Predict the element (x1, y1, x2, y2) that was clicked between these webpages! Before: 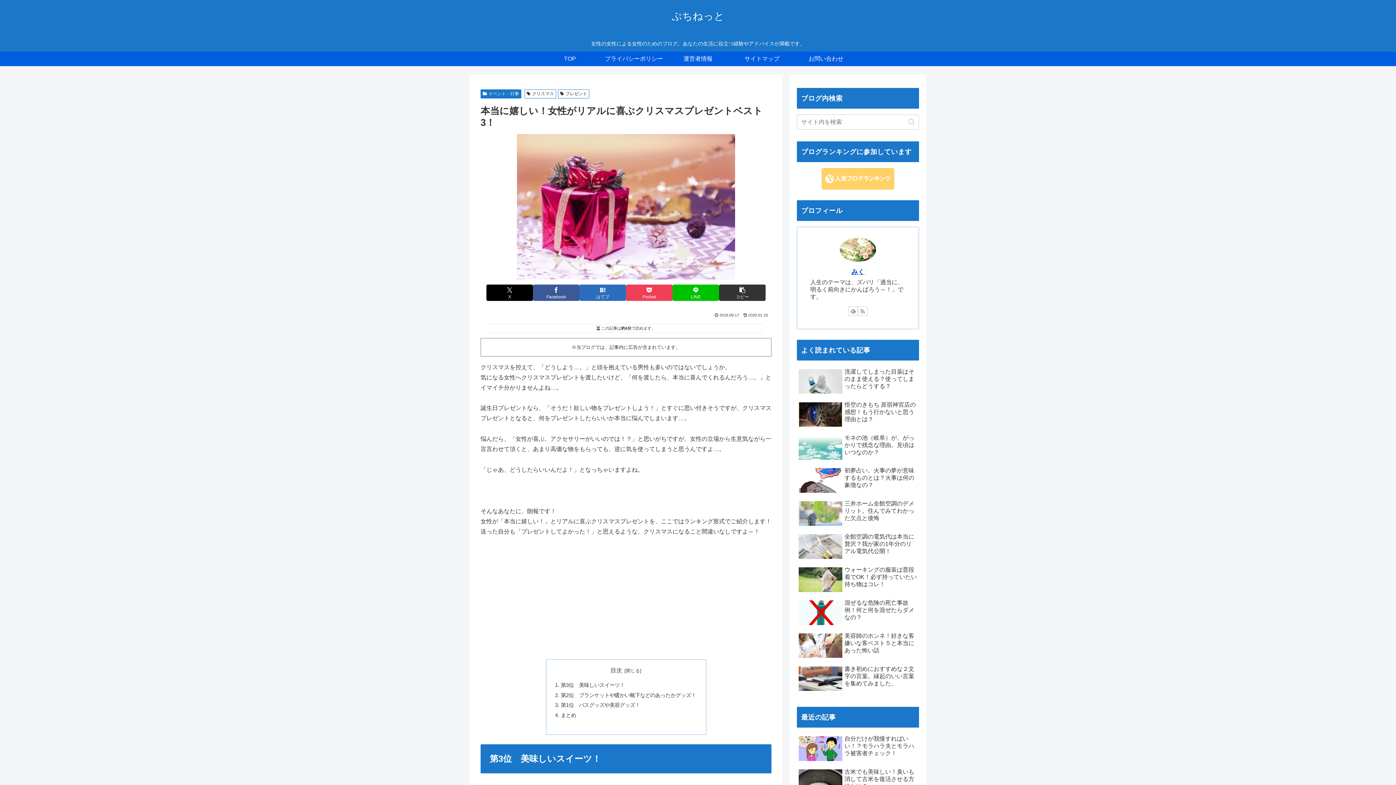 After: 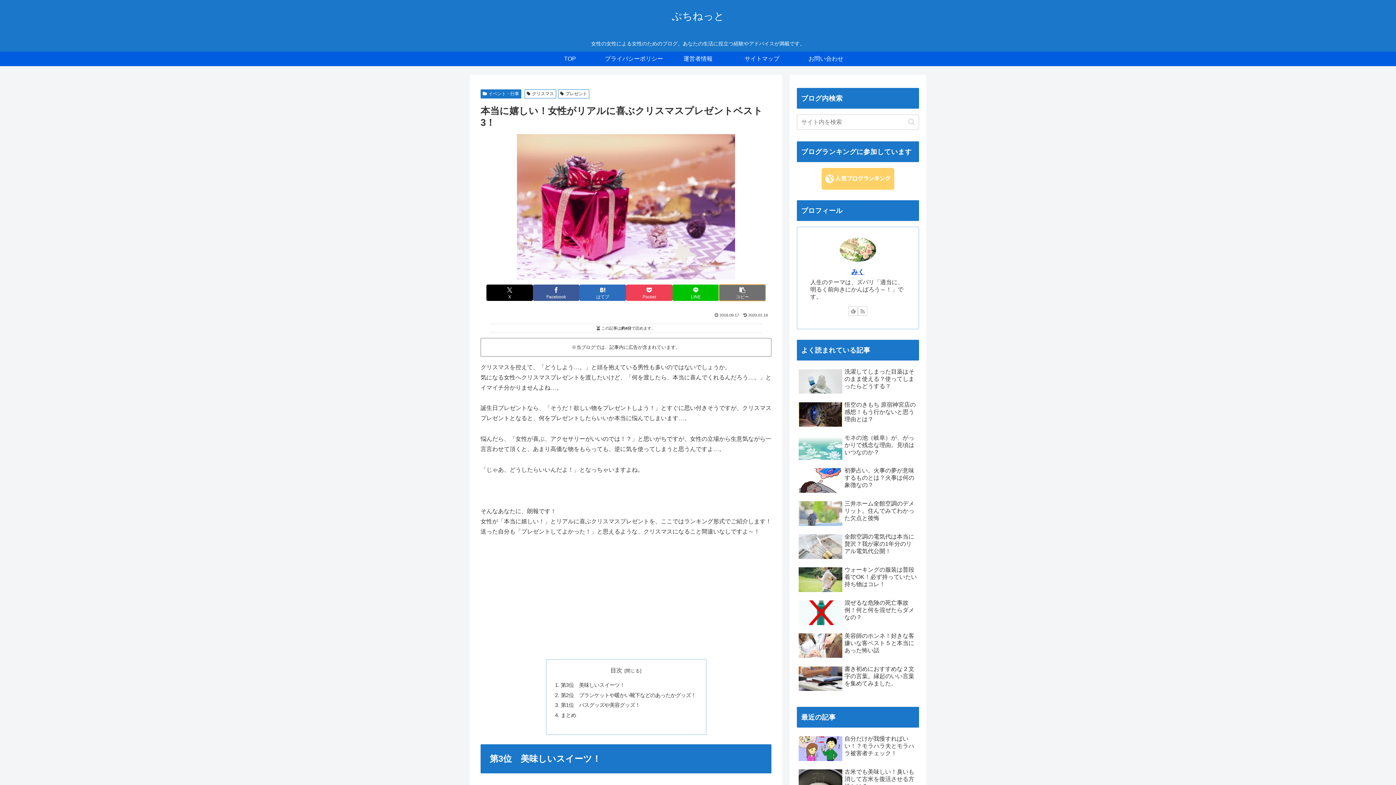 Action: label: タイトルとURLをコピーする bbox: (719, 284, 765, 301)